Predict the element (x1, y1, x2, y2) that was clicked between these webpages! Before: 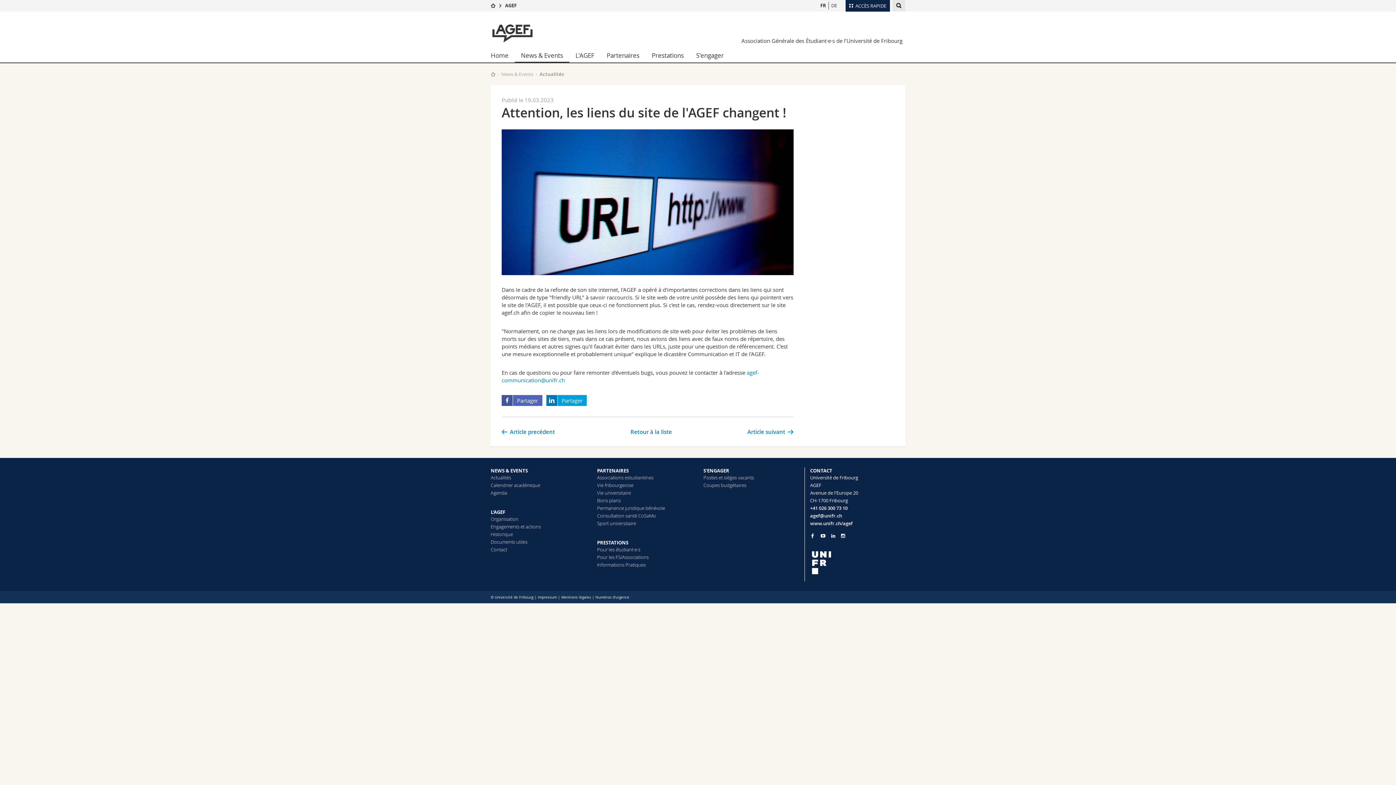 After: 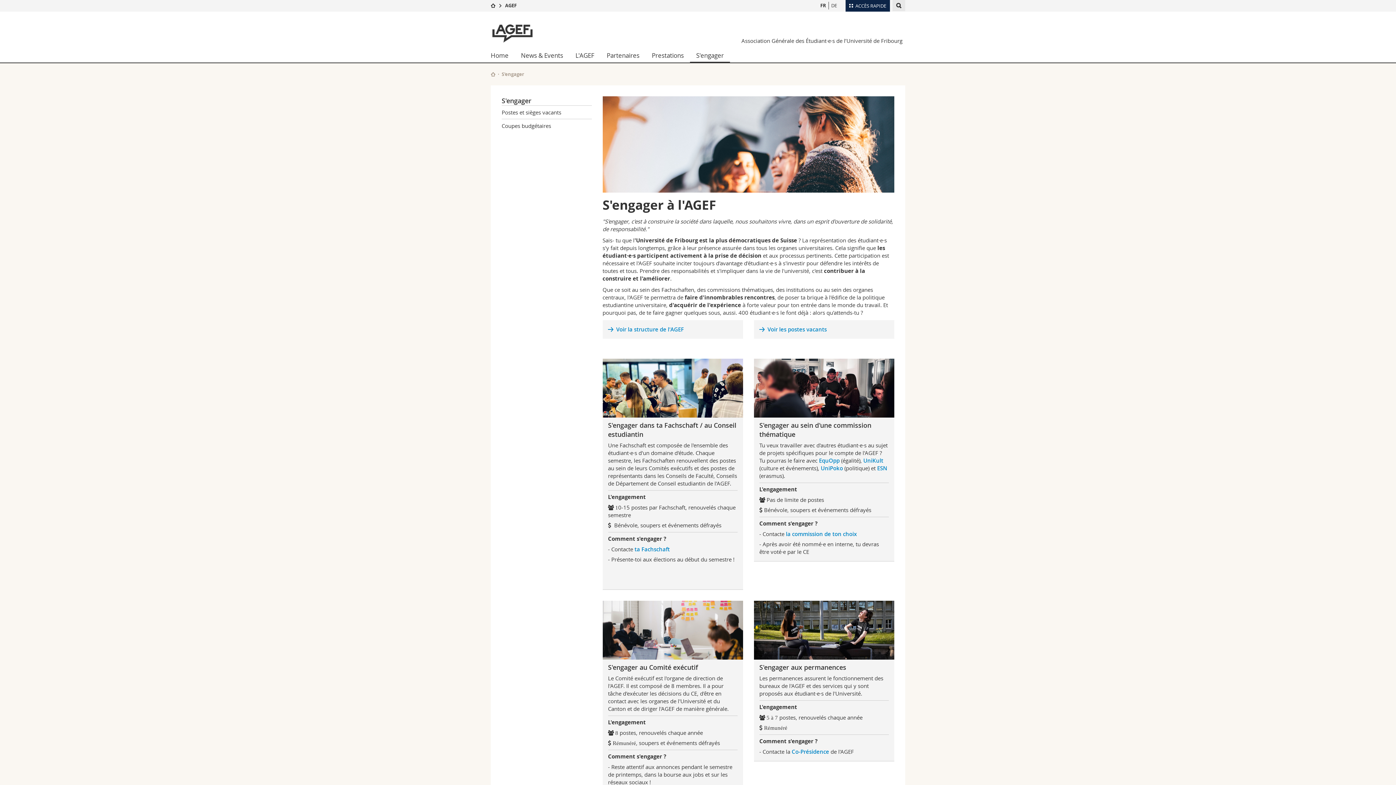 Action: bbox: (703, 467, 729, 474) label: S'ENGAGER